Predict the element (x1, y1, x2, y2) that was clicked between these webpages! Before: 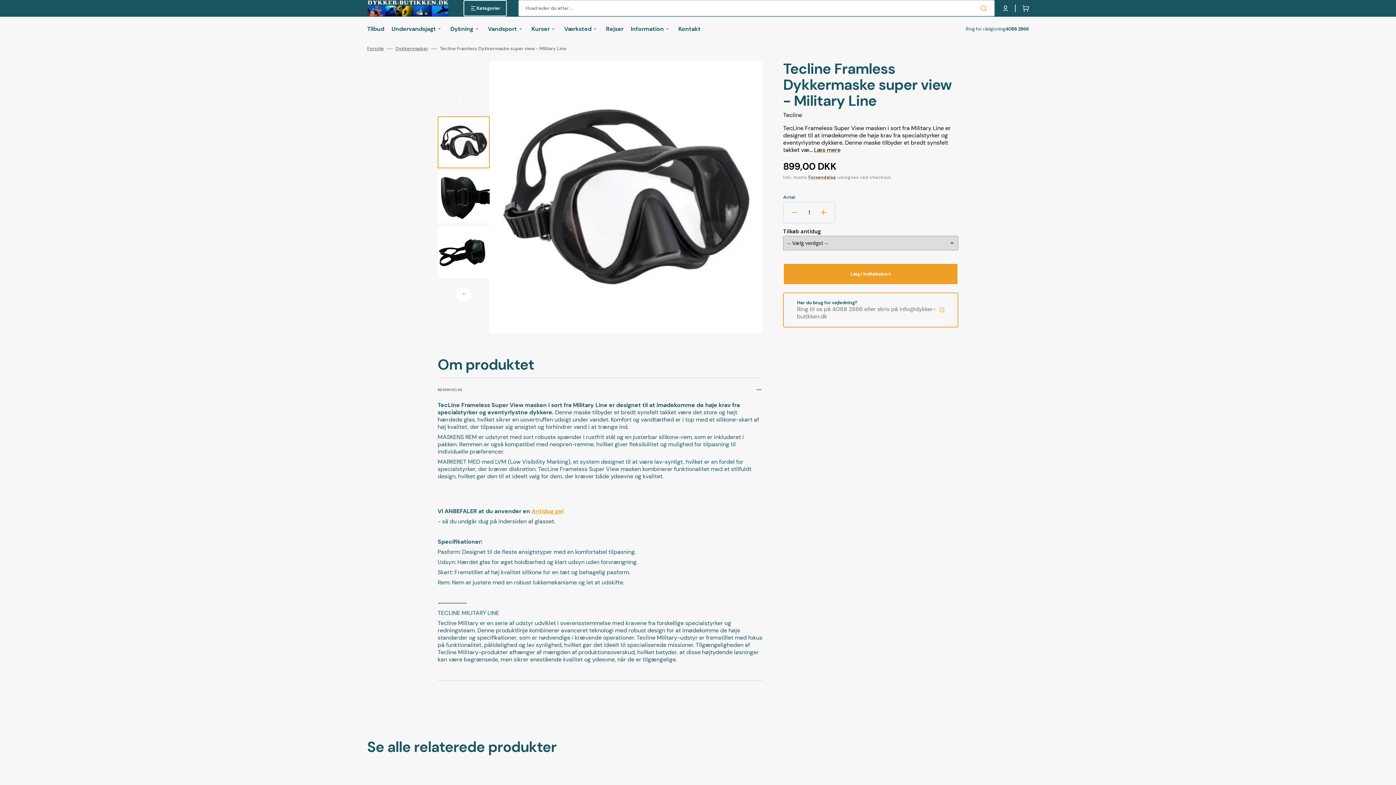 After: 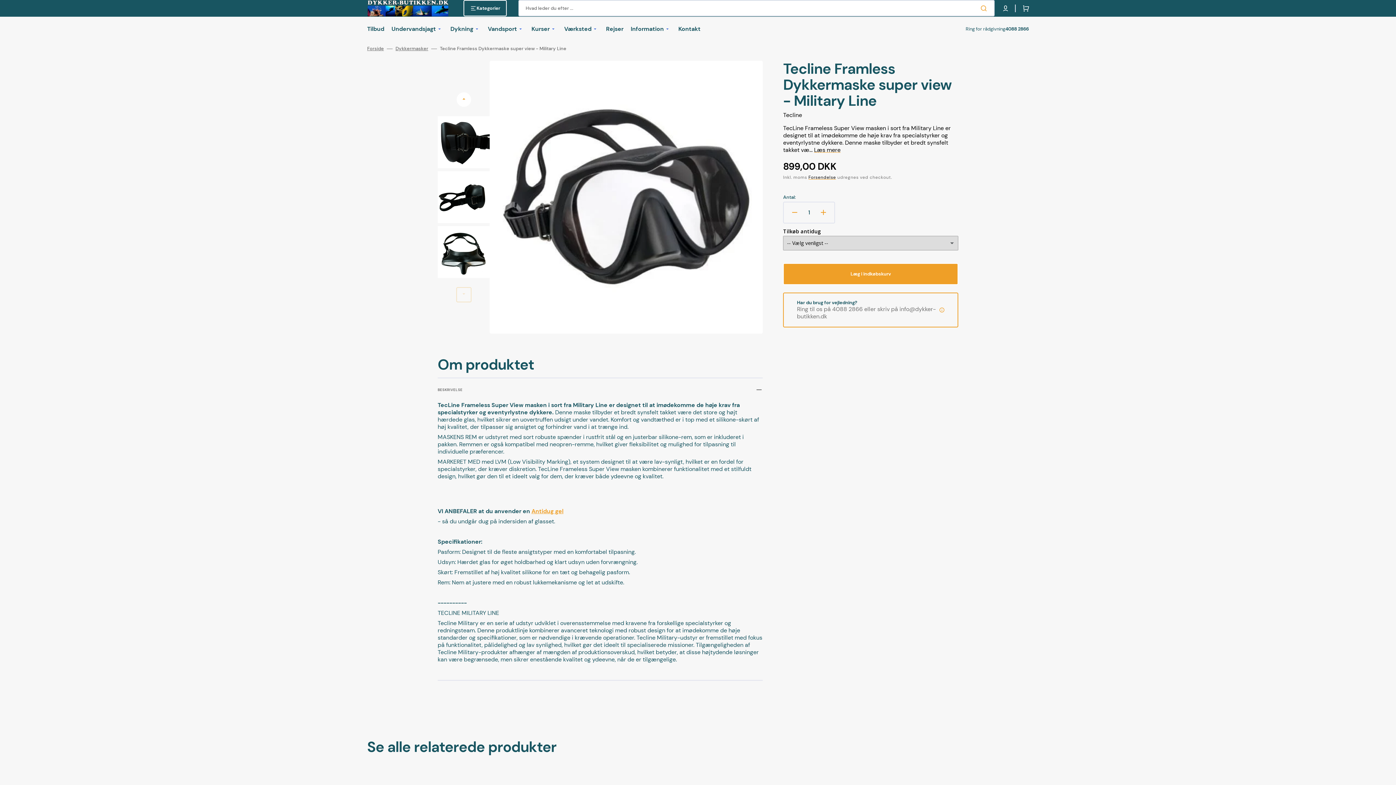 Action: bbox: (456, 287, 471, 302) label: Next slide